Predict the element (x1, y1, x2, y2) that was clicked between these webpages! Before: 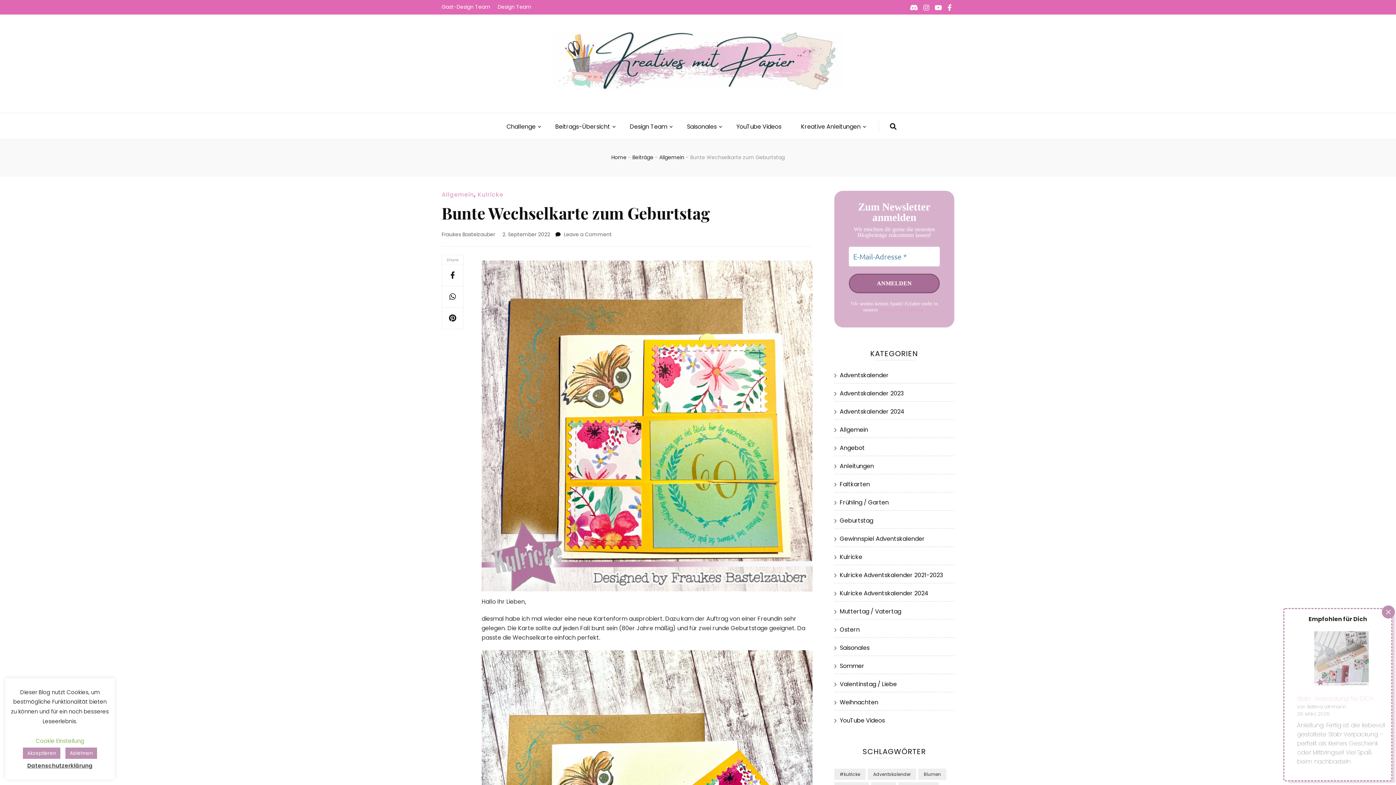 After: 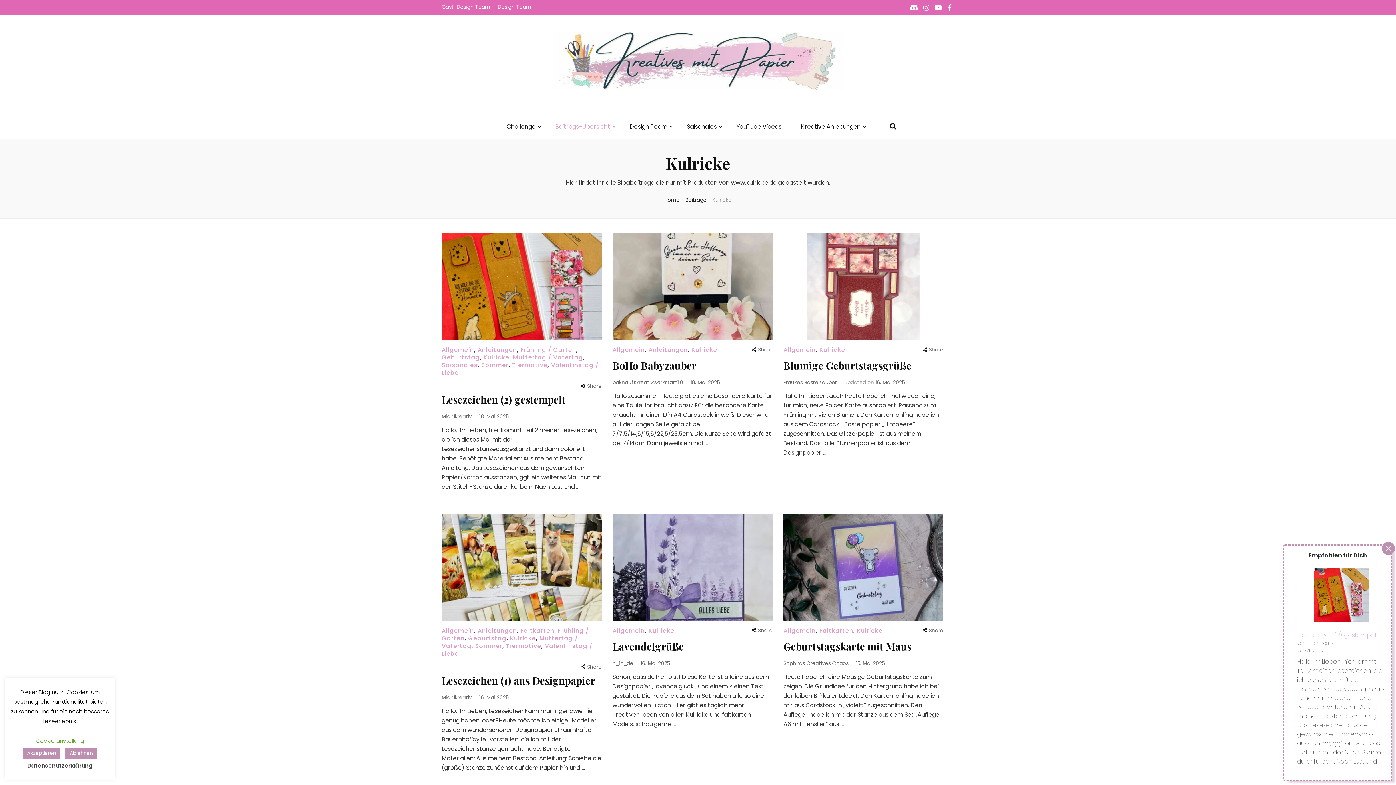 Action: bbox: (477, 190, 503, 198) label: Kulricke